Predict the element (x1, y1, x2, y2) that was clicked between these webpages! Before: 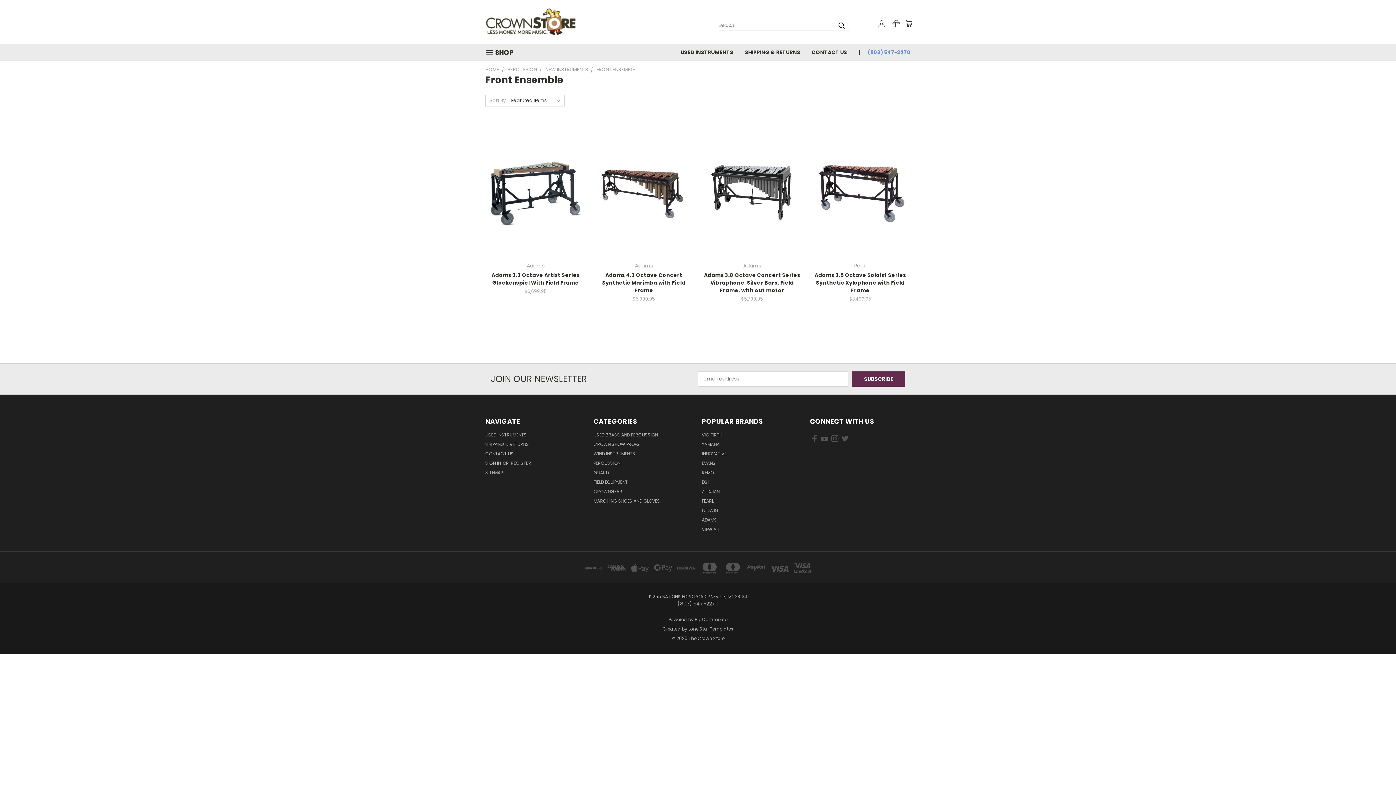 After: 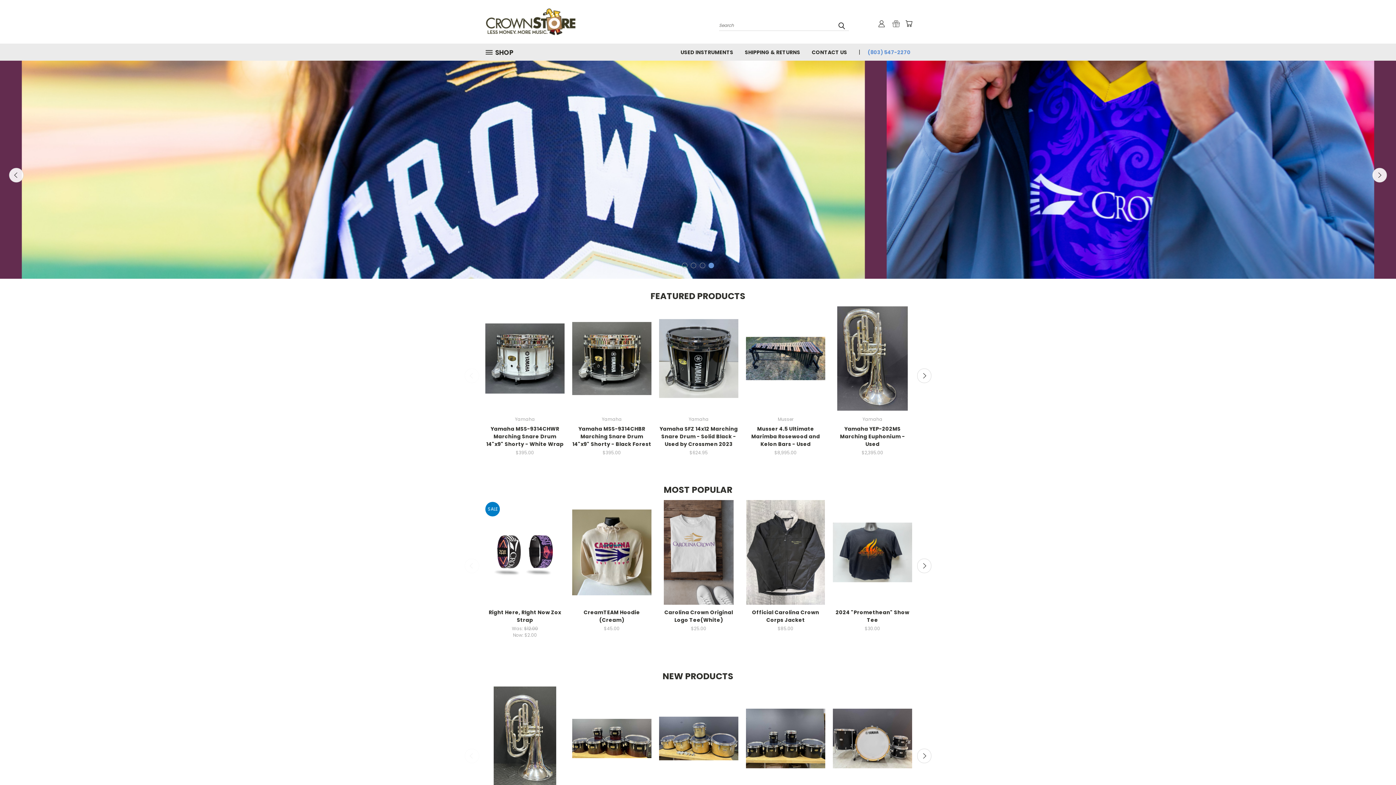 Action: label: HOME bbox: (485, 66, 499, 73)